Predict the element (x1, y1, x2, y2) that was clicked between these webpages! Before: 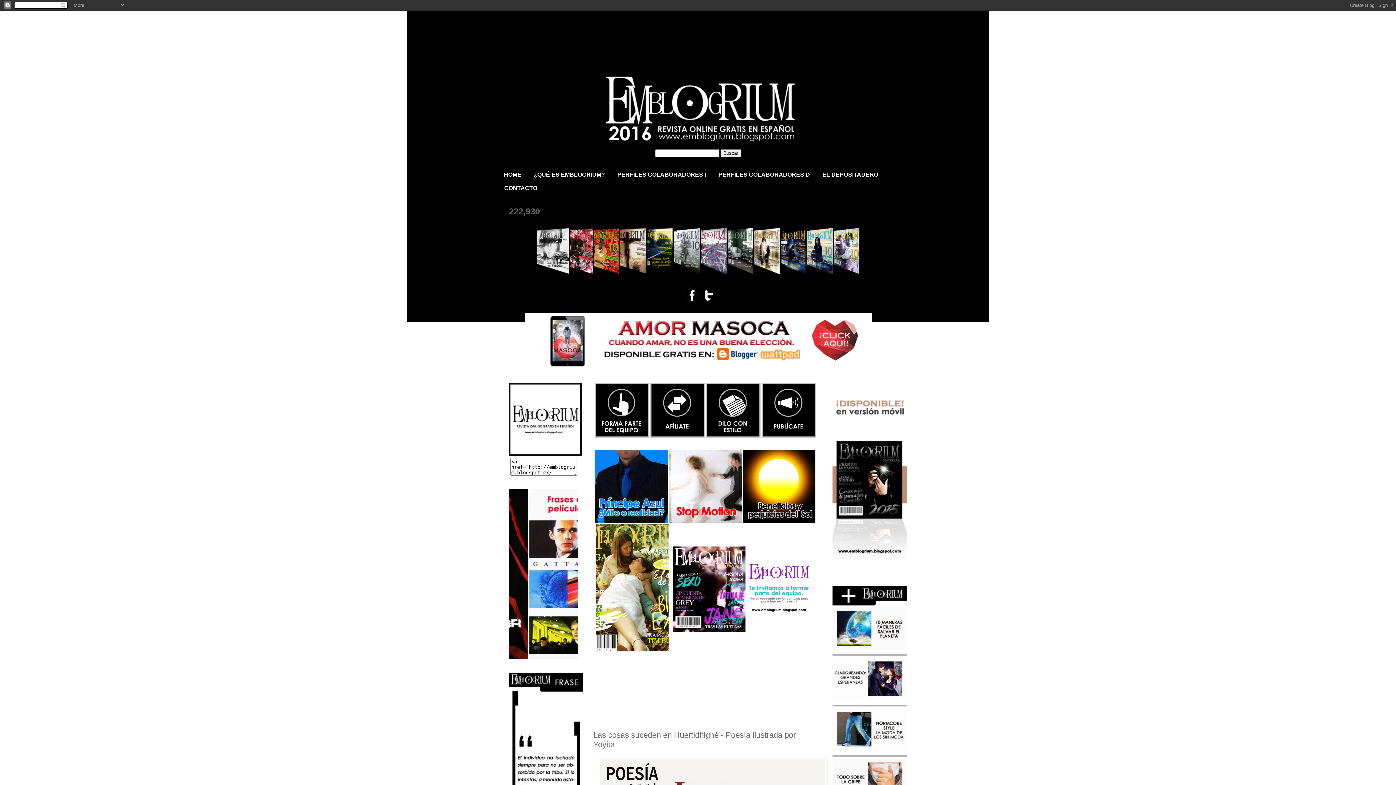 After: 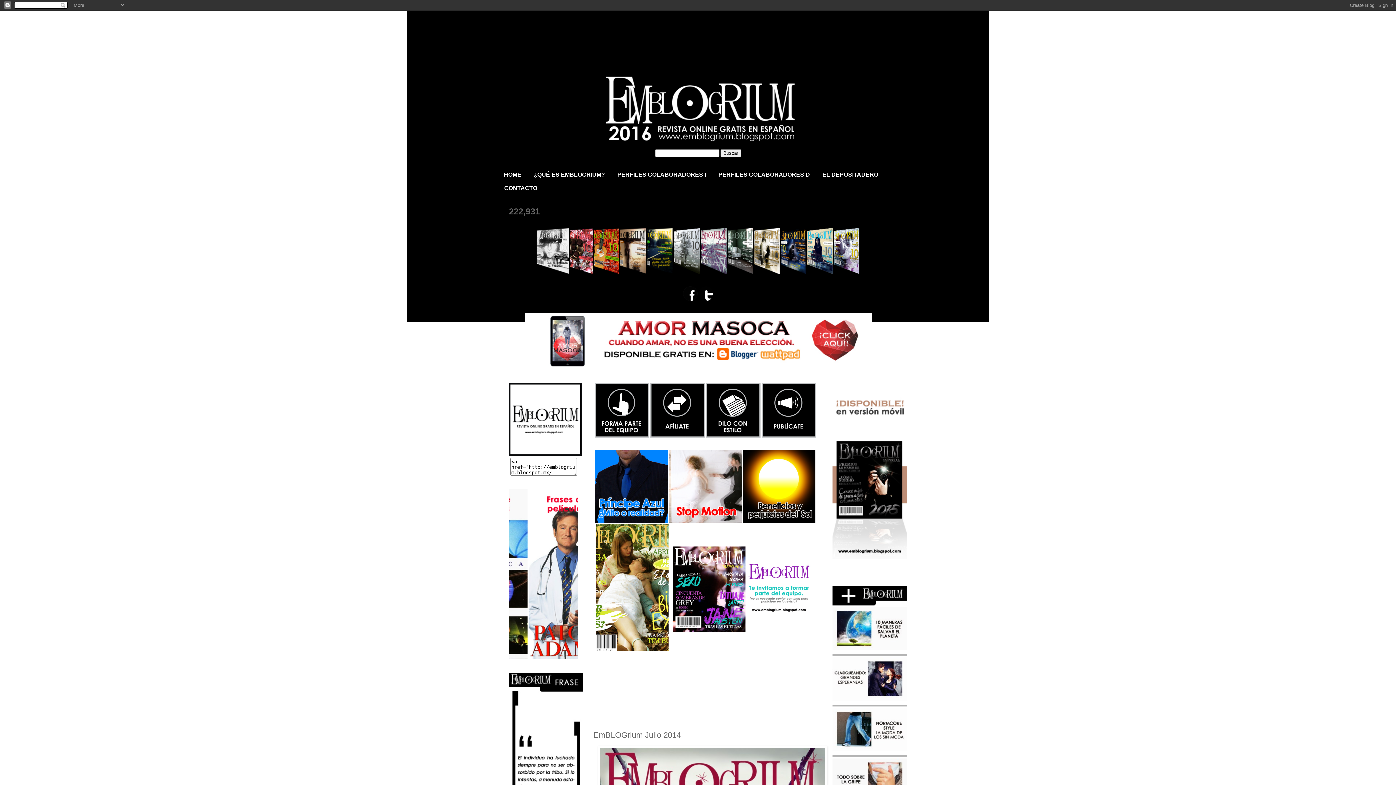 Action: bbox: (701, 270, 726, 275)